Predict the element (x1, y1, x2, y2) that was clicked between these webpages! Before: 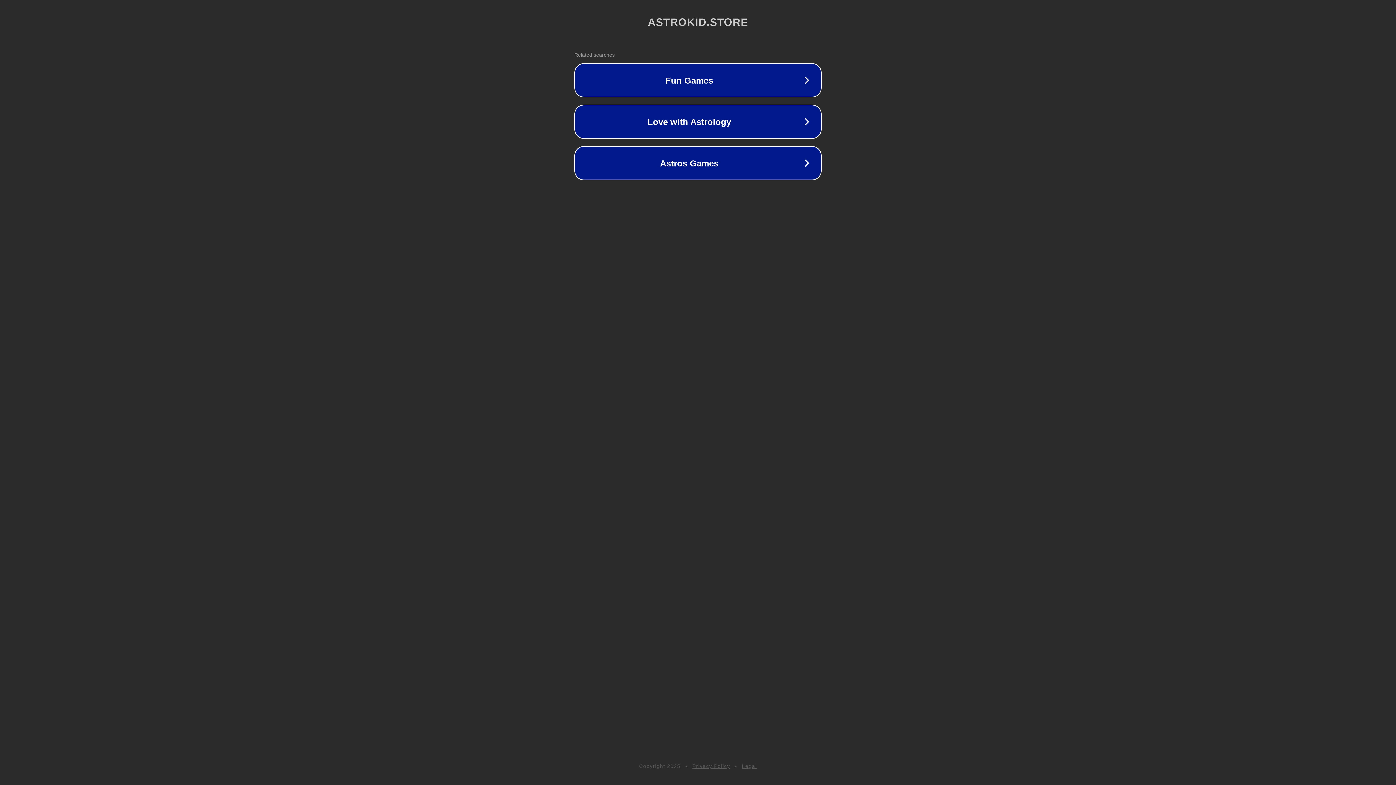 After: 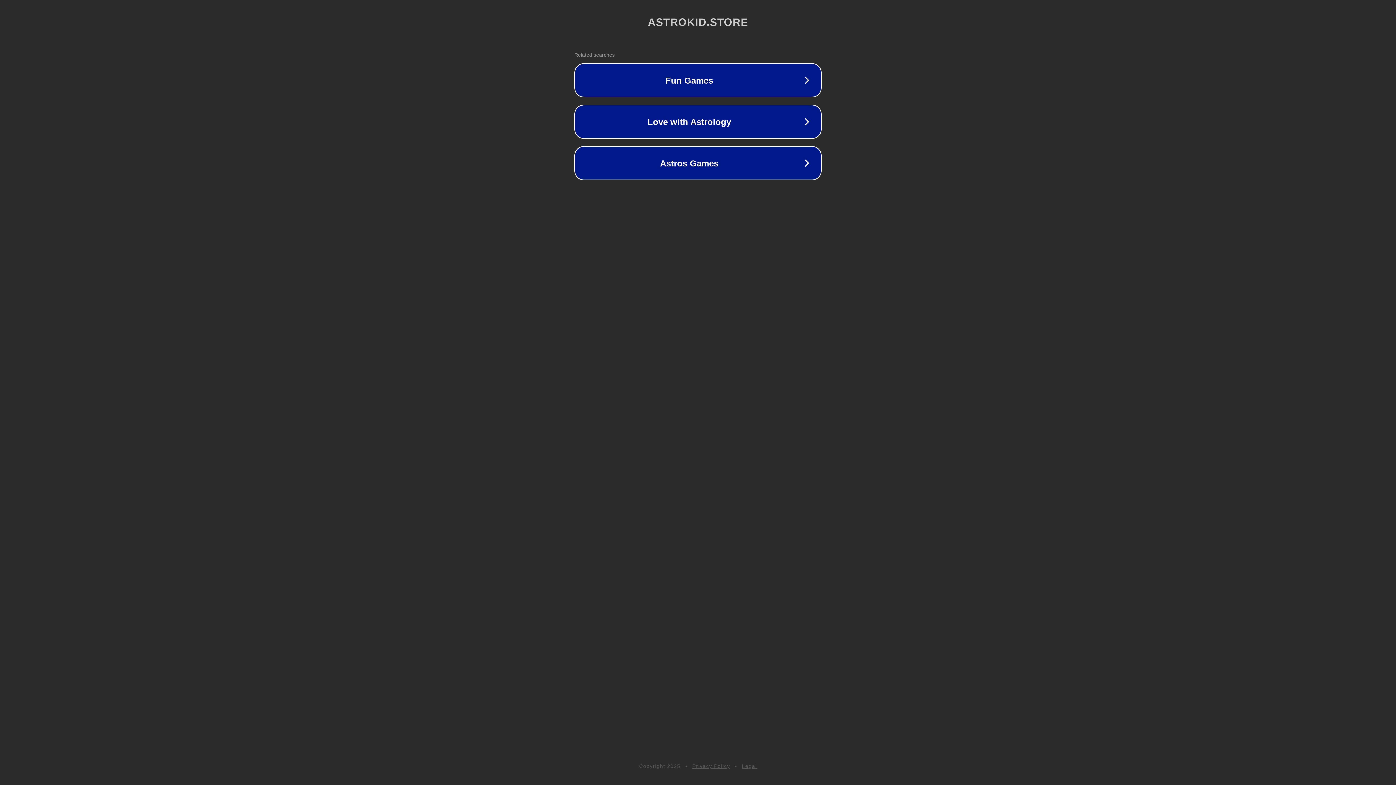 Action: bbox: (692, 763, 730, 769) label: Privacy Policy